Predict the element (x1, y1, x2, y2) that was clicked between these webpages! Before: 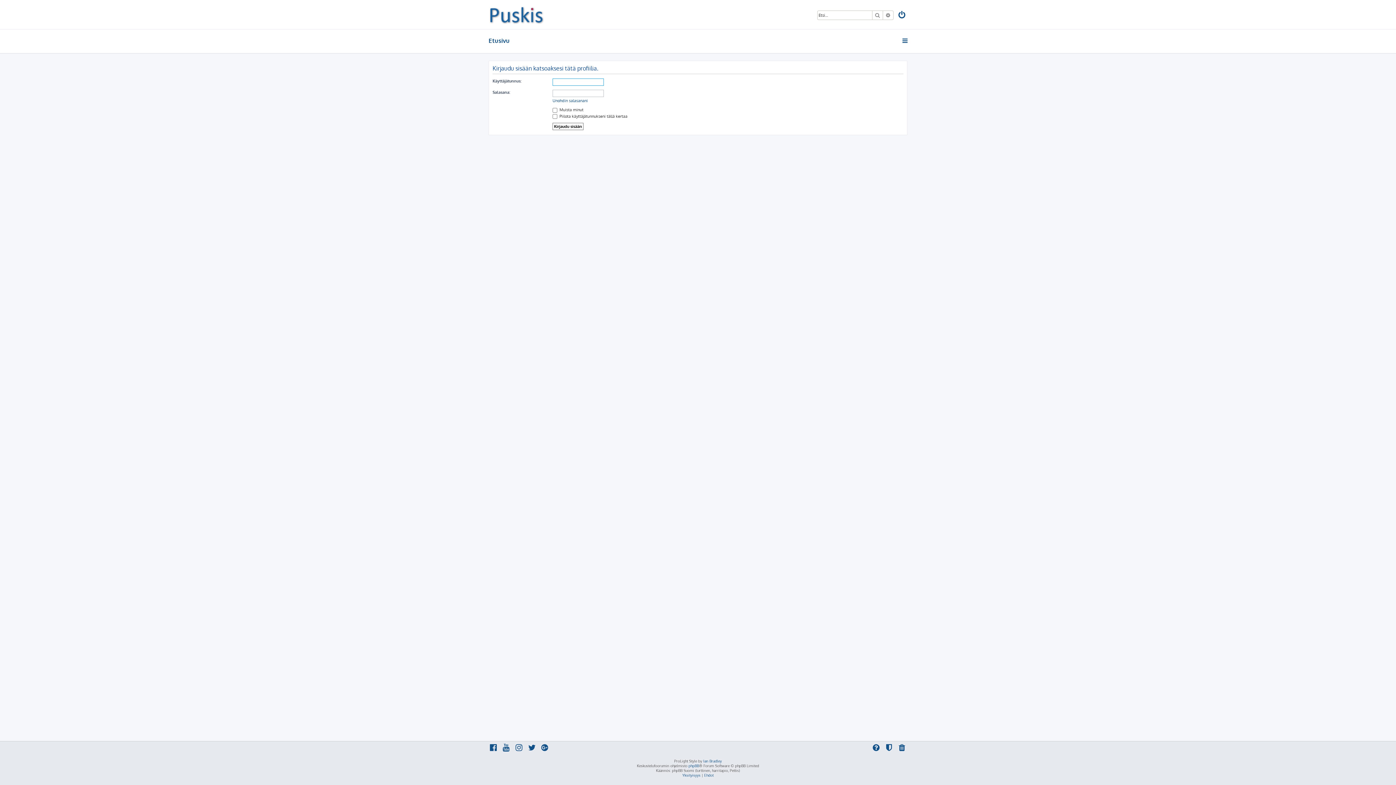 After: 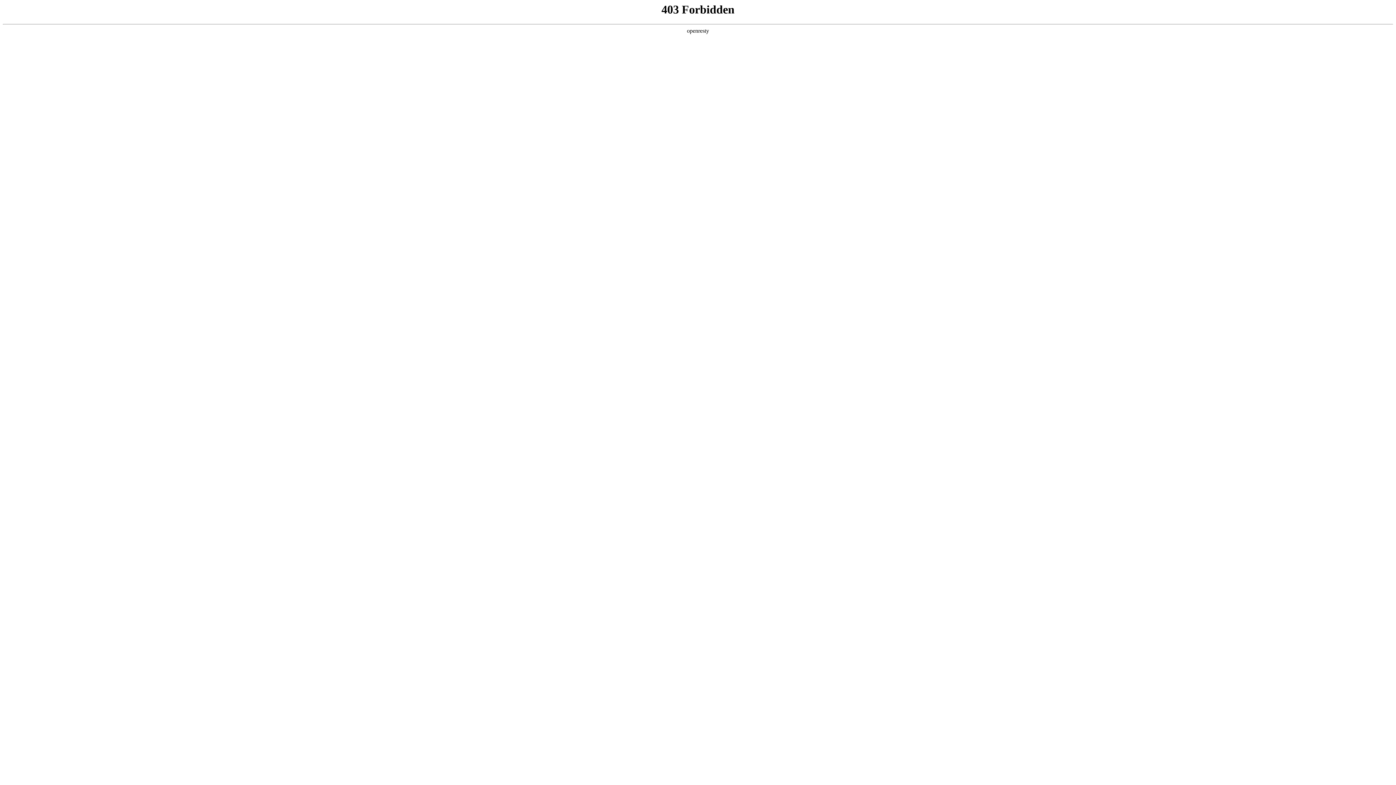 Action: label: Ian Bradley bbox: (703, 759, 722, 764)